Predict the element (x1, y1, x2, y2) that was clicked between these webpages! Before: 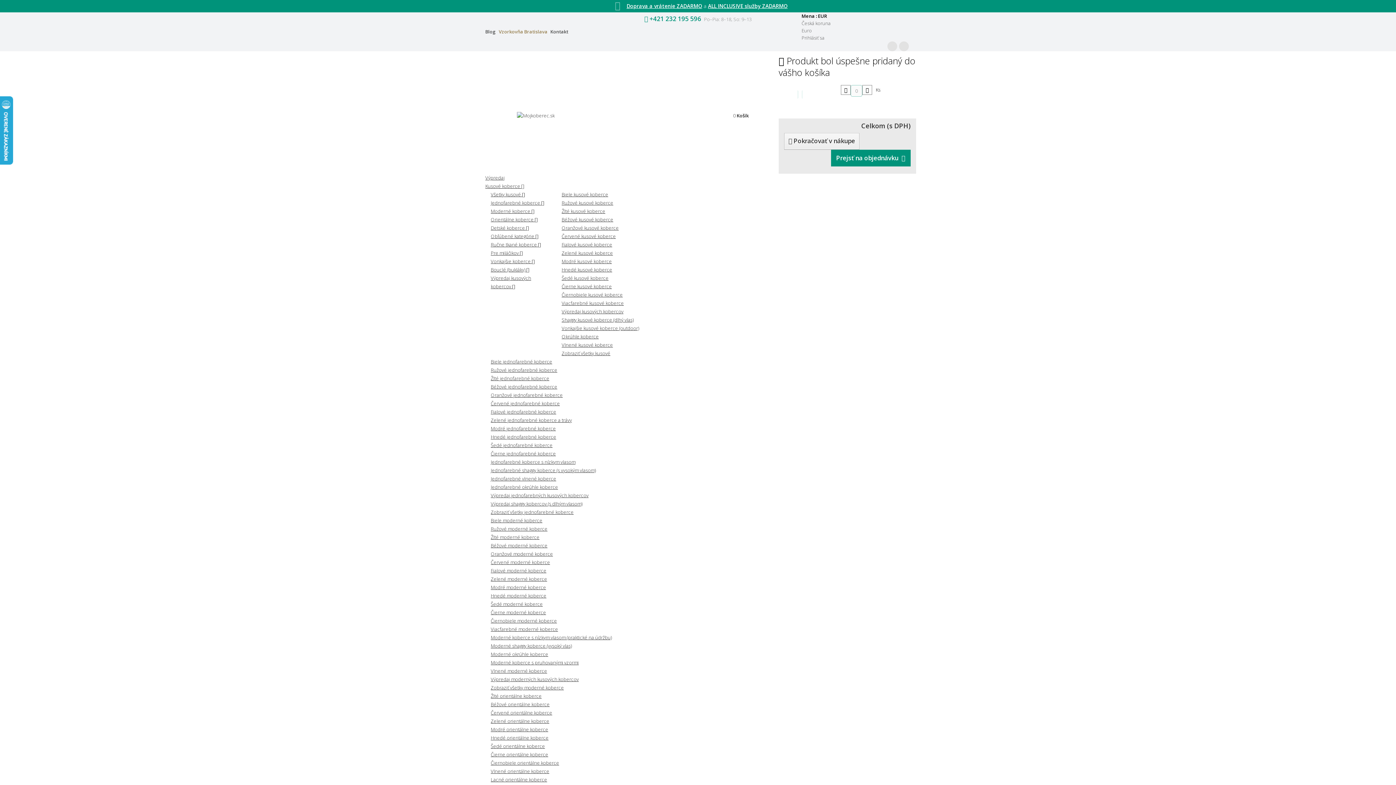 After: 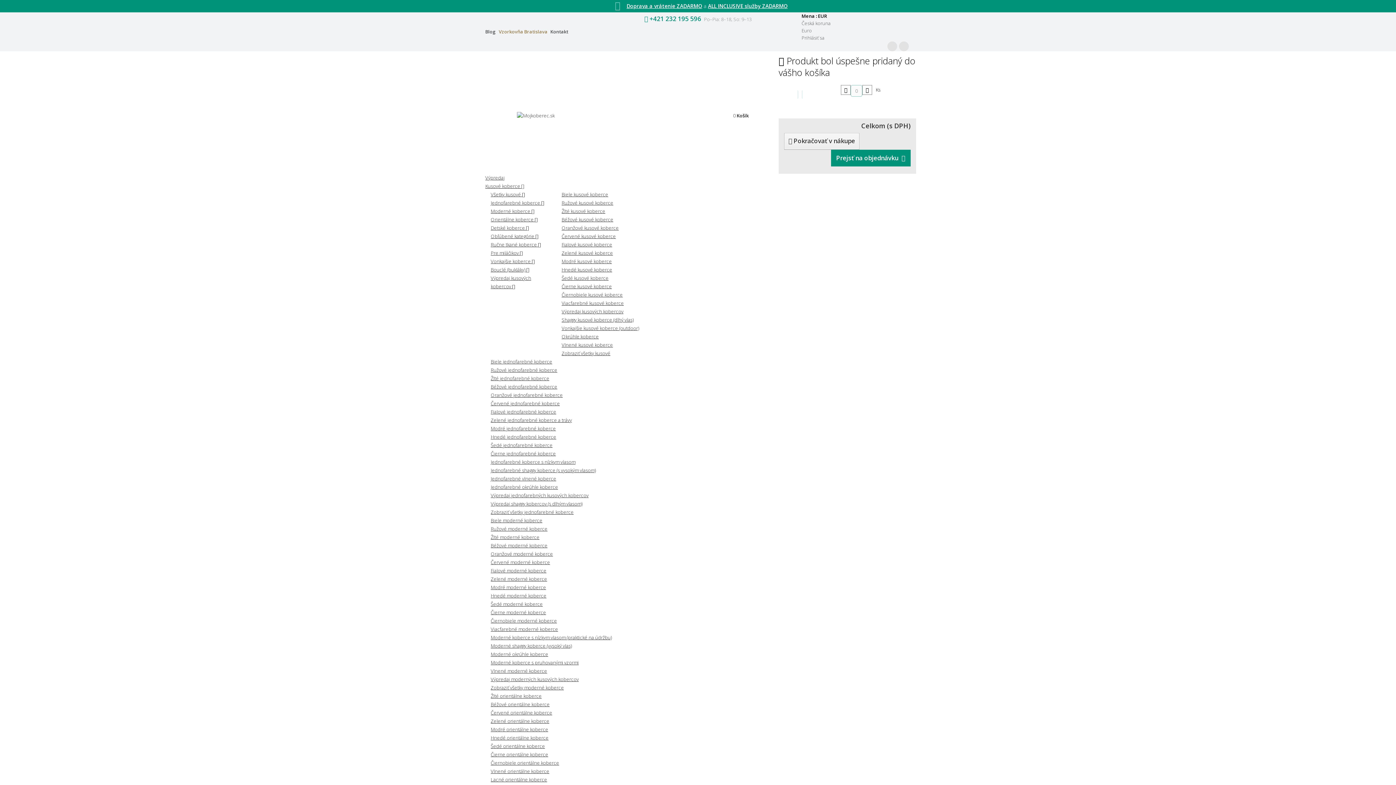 Action: label: Béžové jednofarebné koberce bbox: (490, 383, 557, 390)